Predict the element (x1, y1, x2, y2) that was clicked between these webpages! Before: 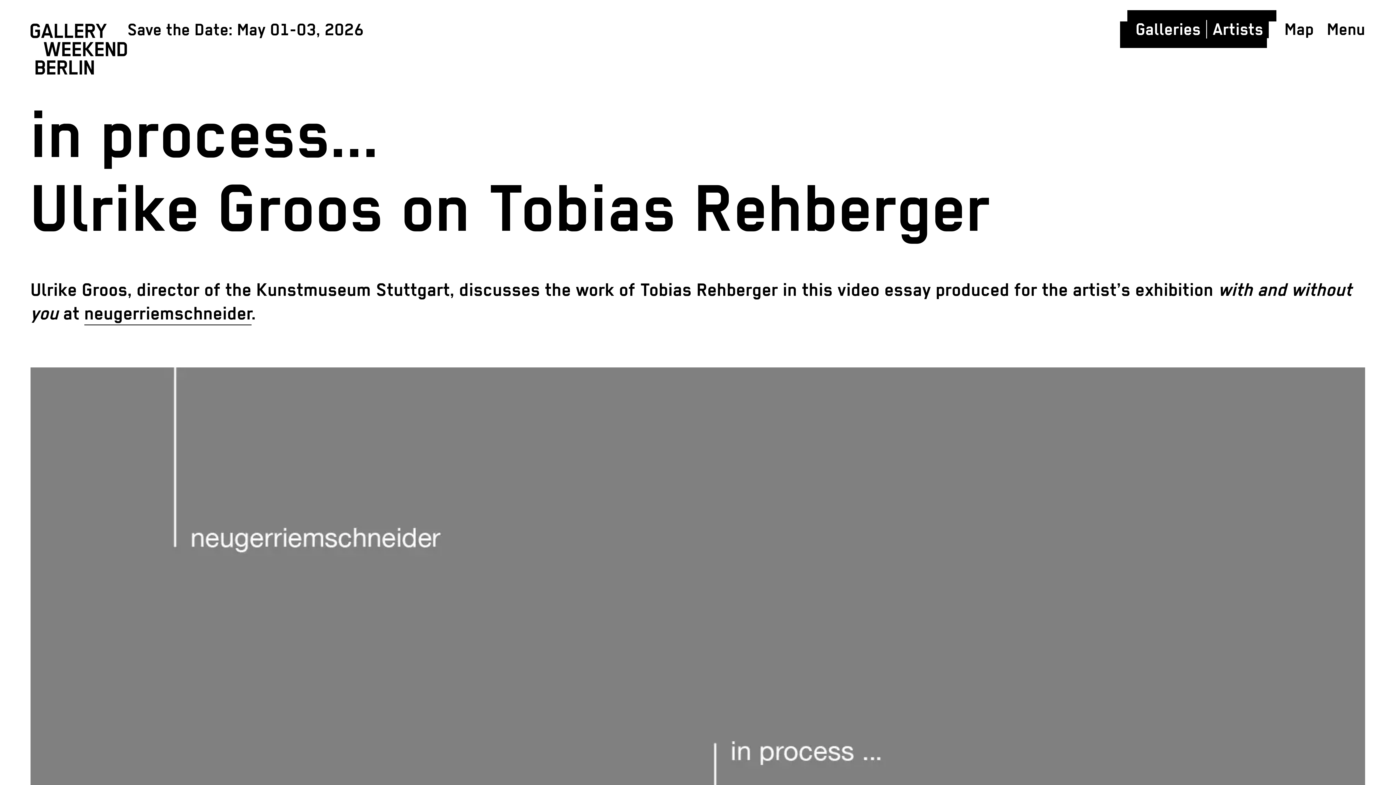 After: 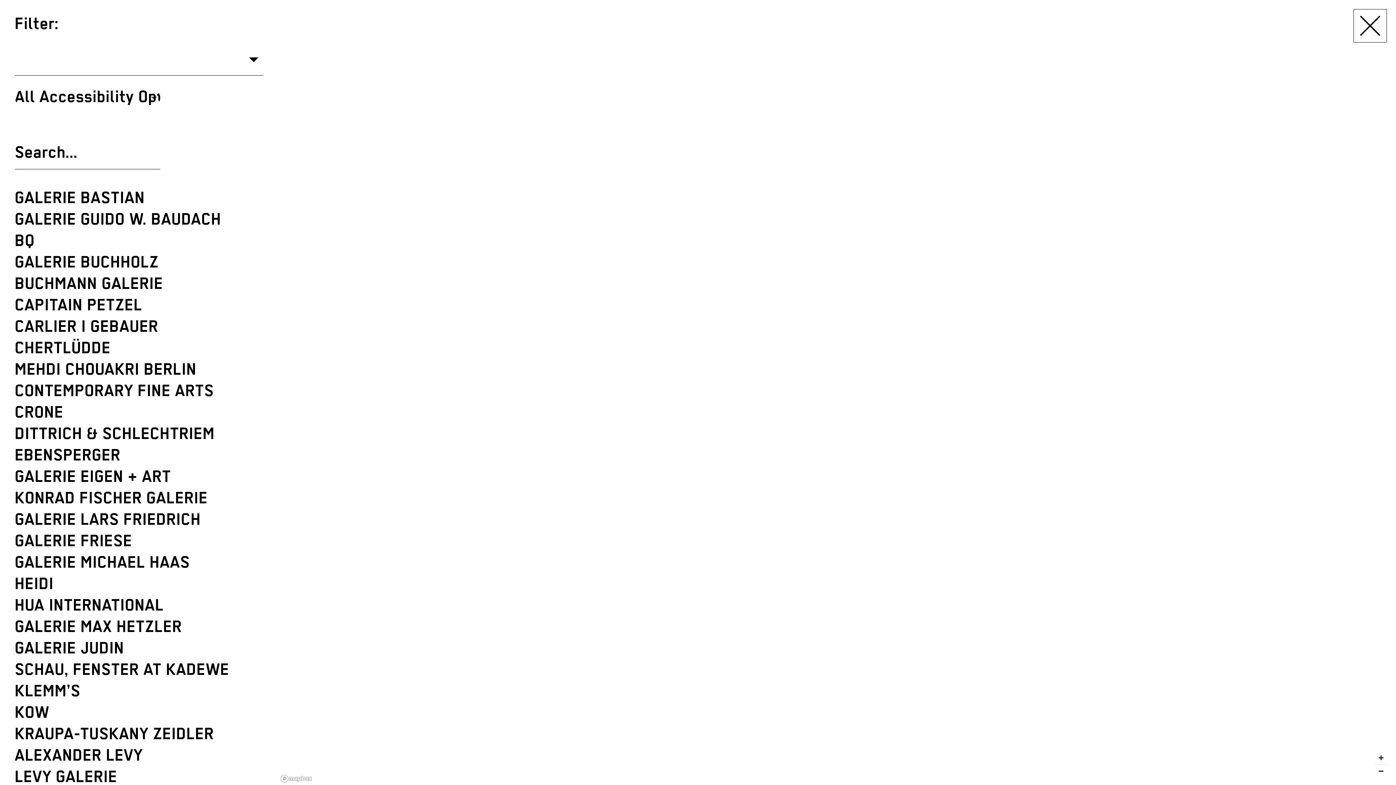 Action: bbox: (1269, 10, 1327, 47) label: Map